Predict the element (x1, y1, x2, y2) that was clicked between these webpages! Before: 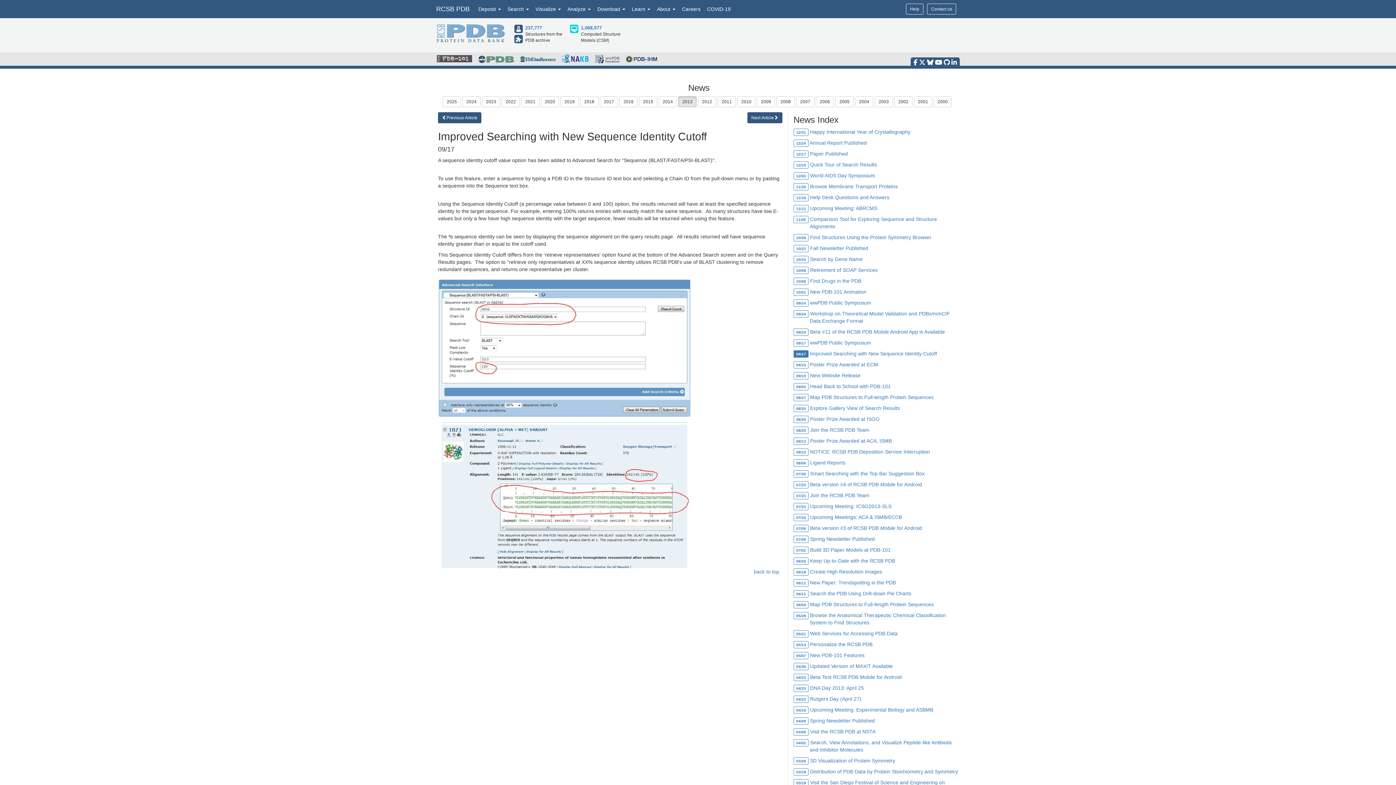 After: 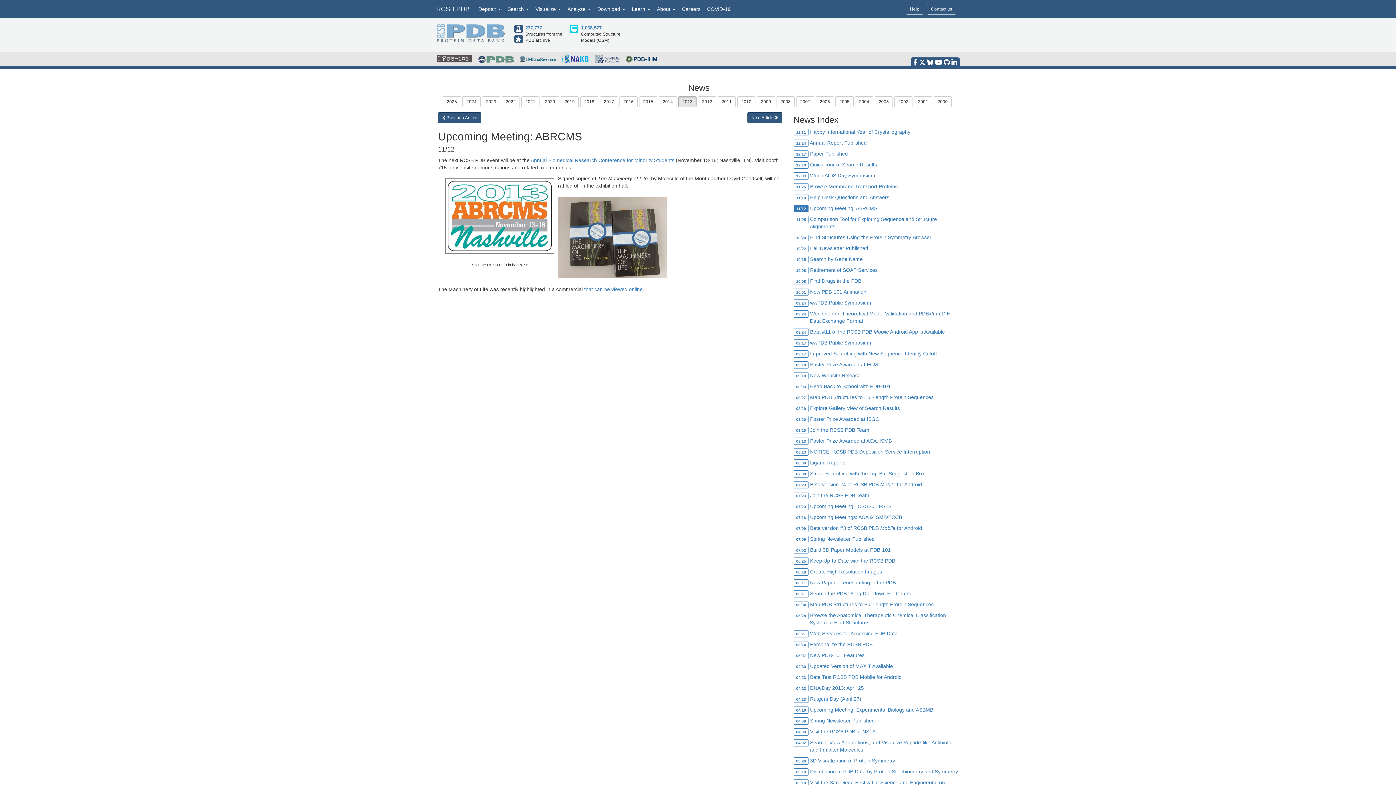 Action: label: Upcoming Meeting: ABRCMS bbox: (810, 205, 877, 211)